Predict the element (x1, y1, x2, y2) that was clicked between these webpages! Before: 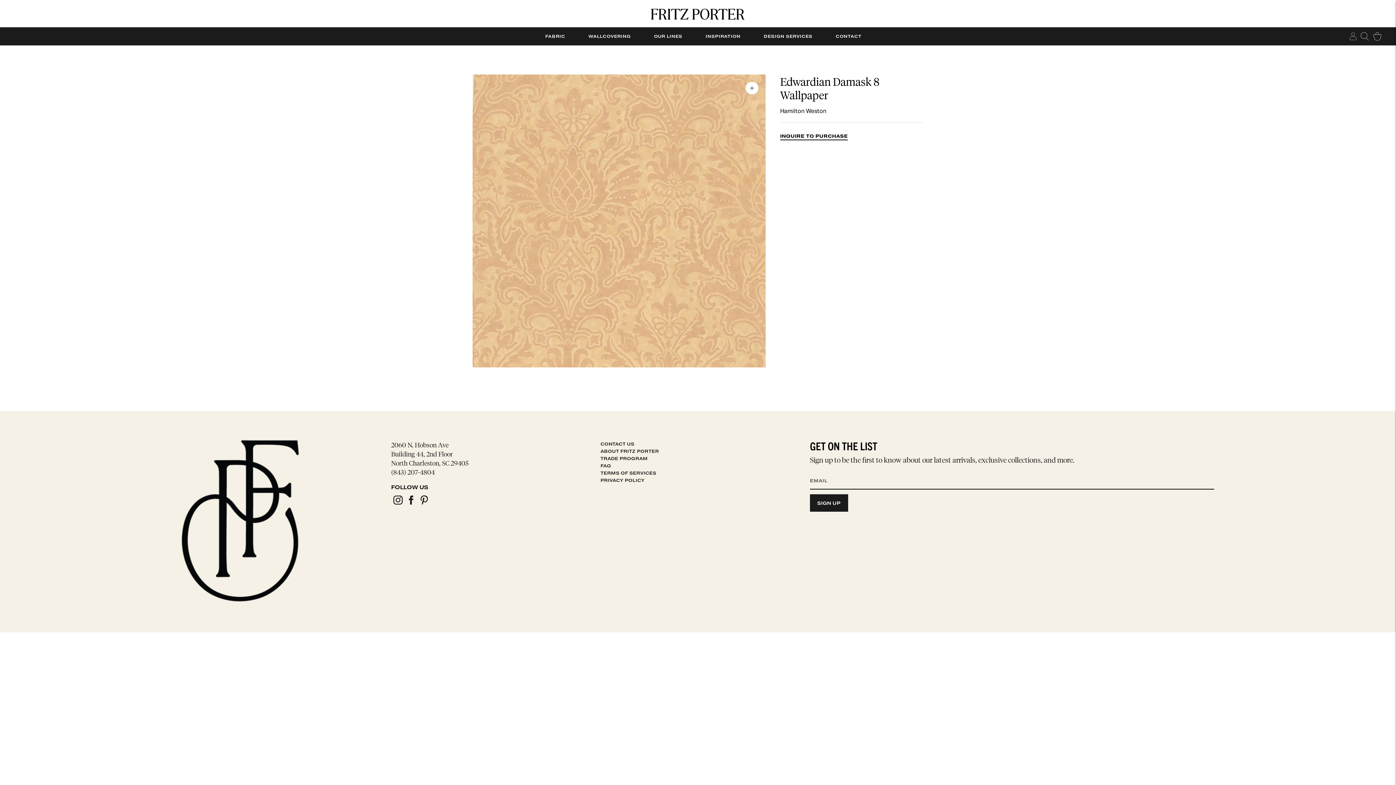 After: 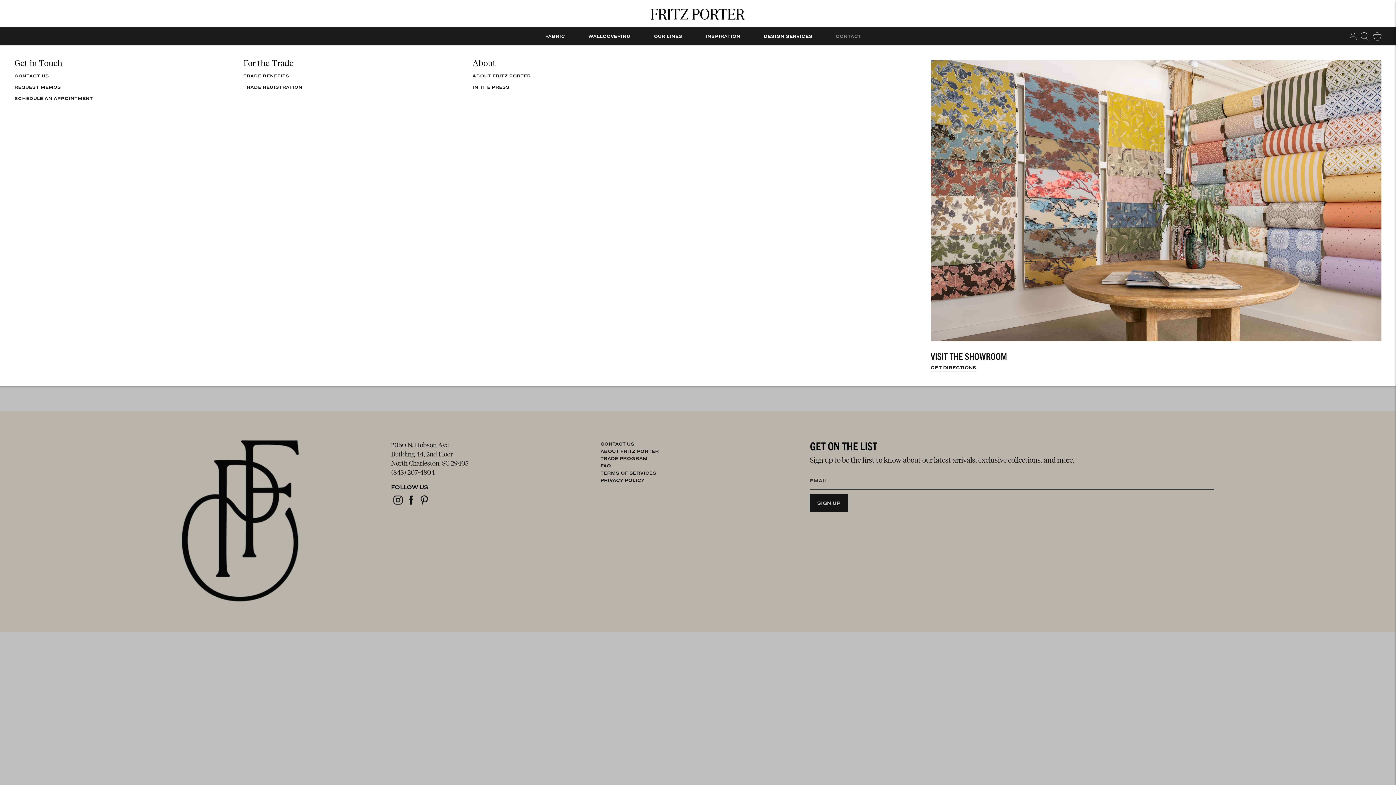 Action: label: CONTACT bbox: (836, 28, 861, 44)